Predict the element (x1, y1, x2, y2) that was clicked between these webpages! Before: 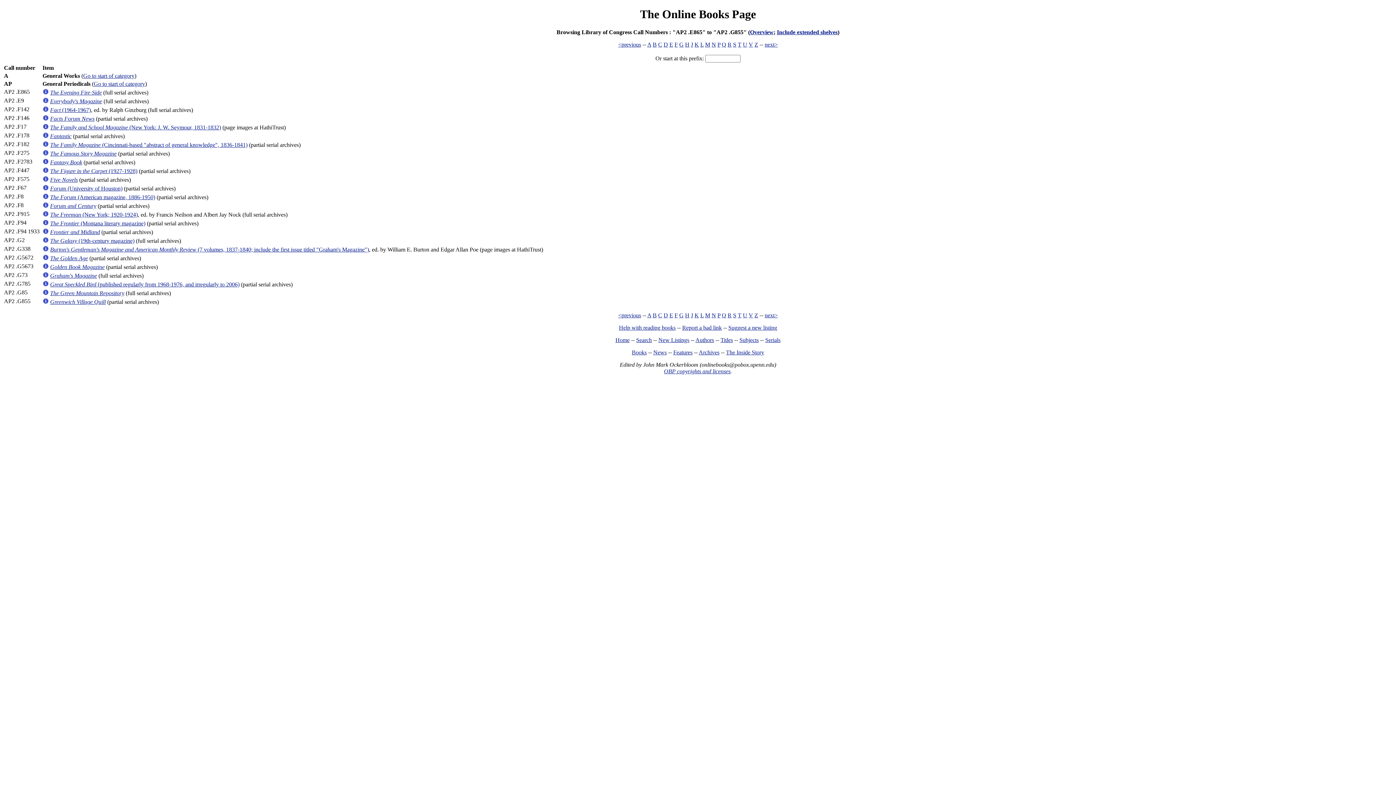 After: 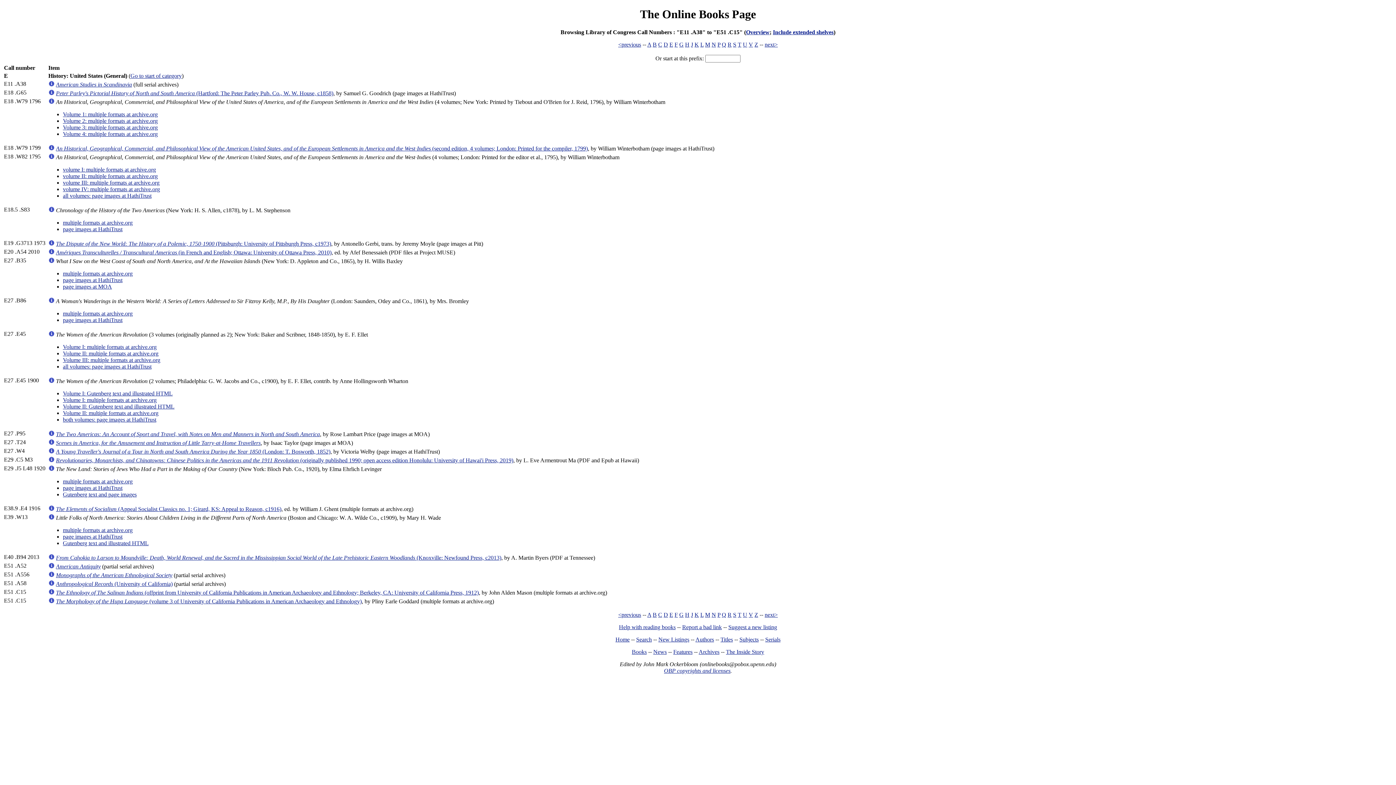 Action: label: E bbox: (669, 312, 673, 318)